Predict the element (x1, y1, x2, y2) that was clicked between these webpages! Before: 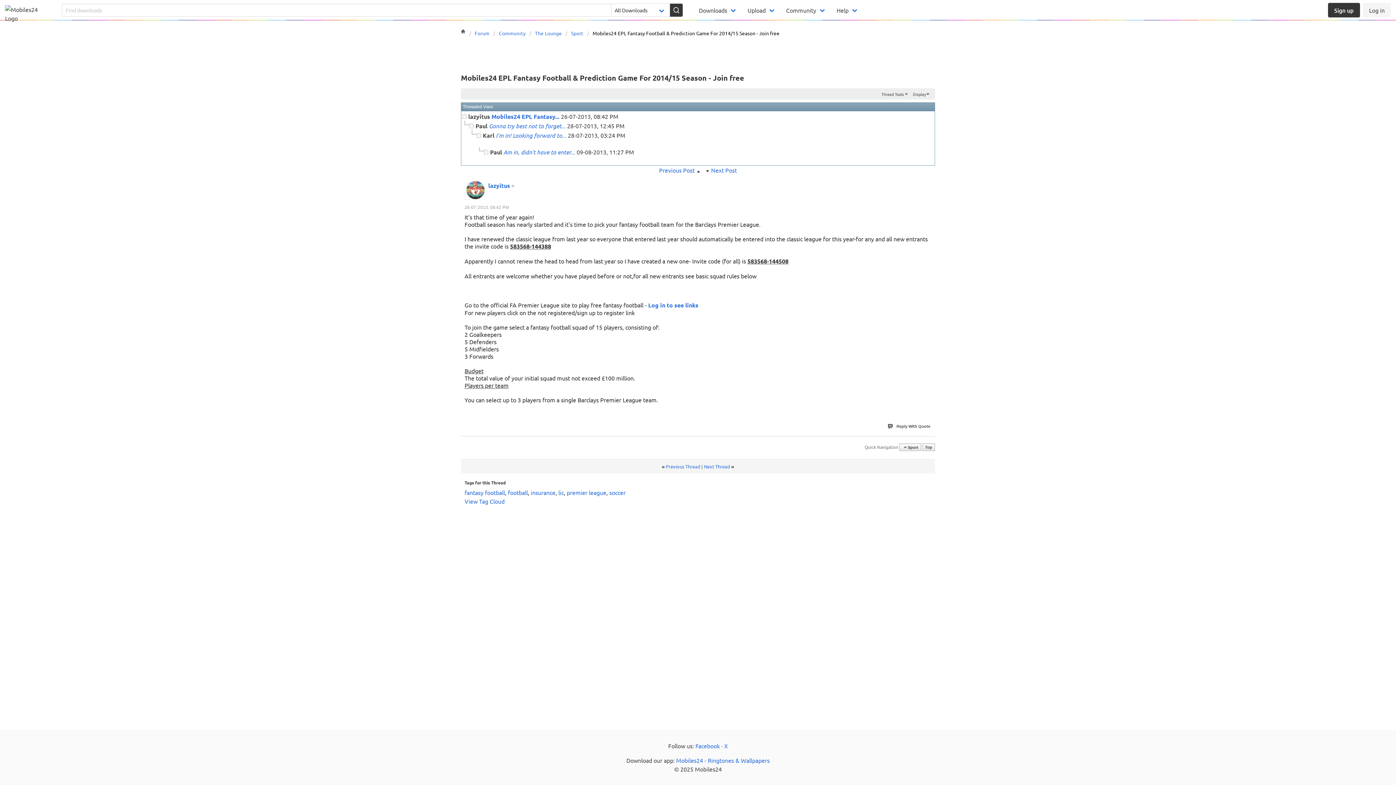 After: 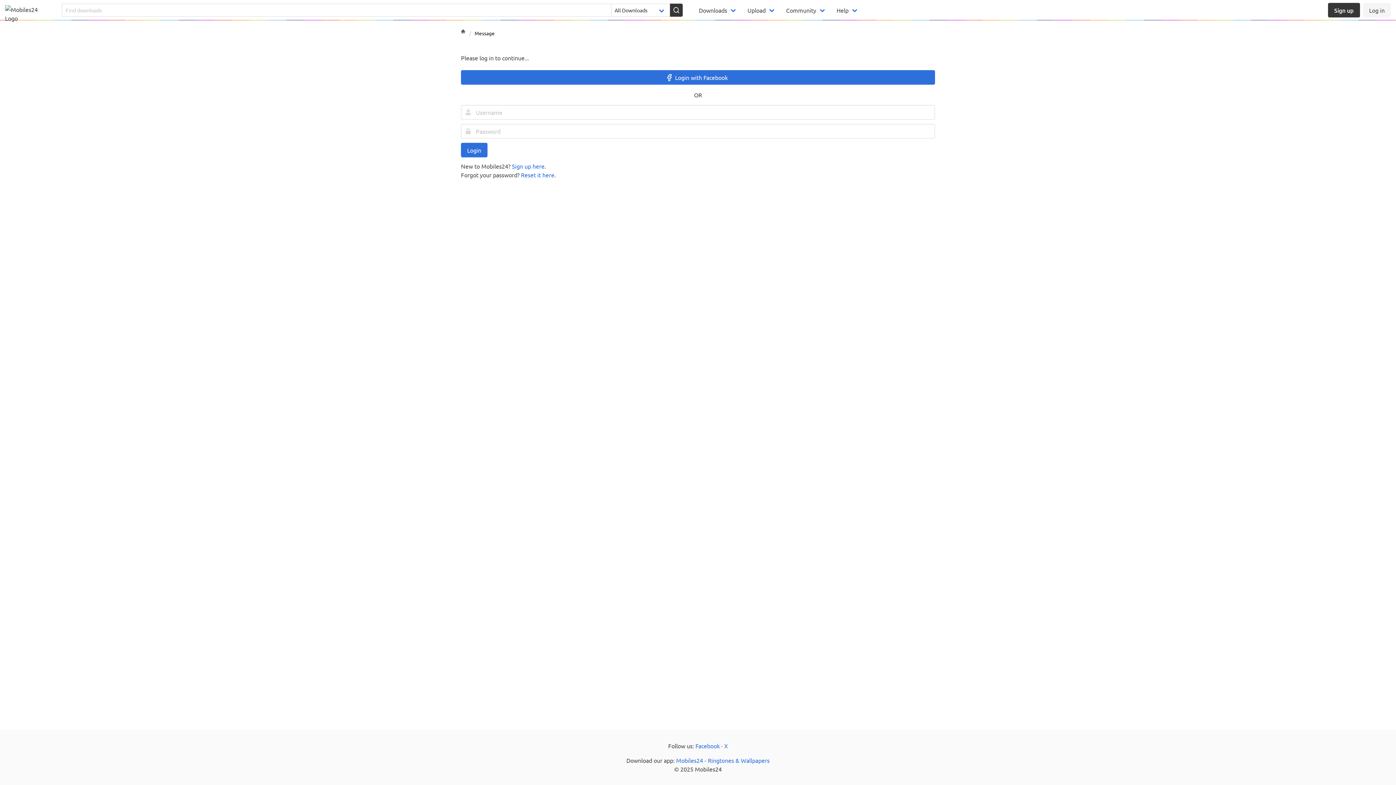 Action: label: Reply With Quote bbox: (887, 423, 931, 429)